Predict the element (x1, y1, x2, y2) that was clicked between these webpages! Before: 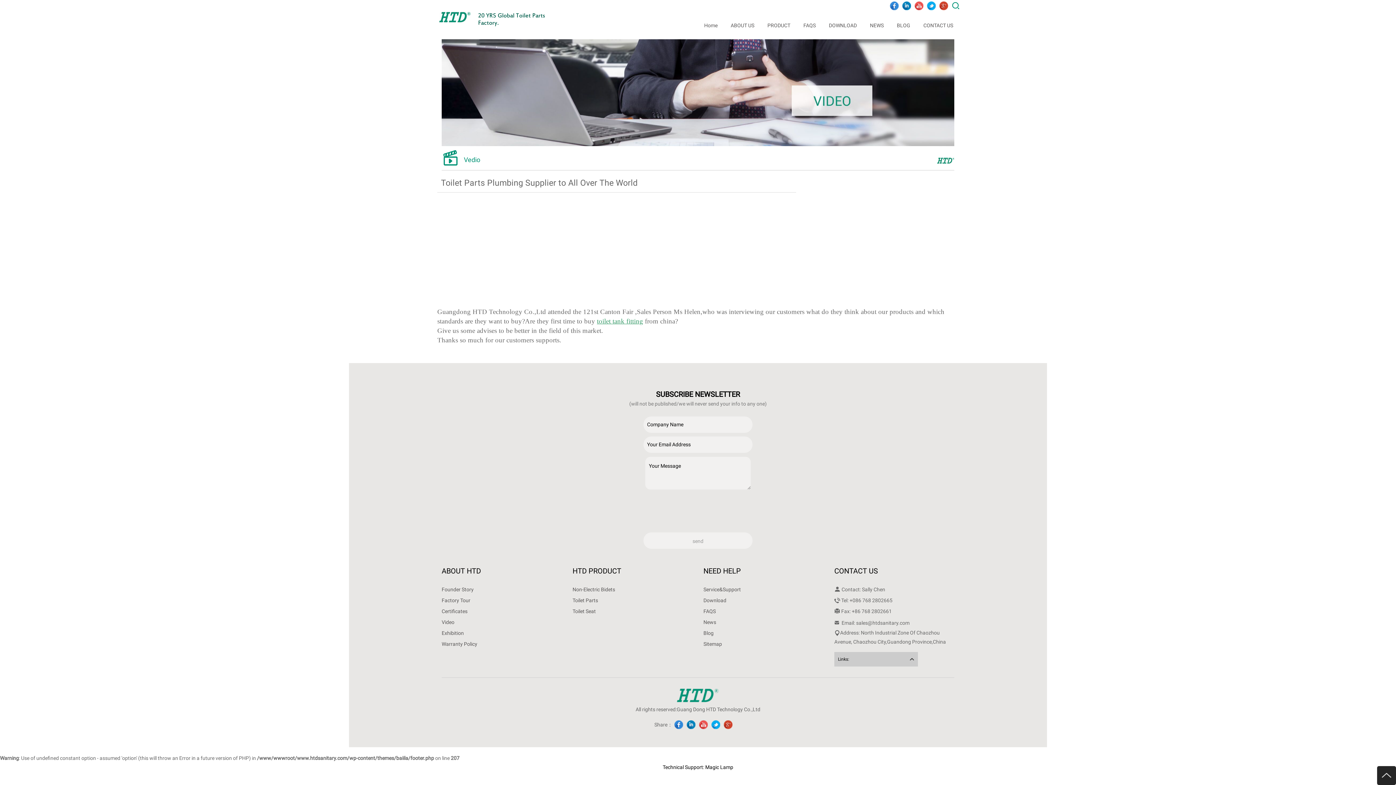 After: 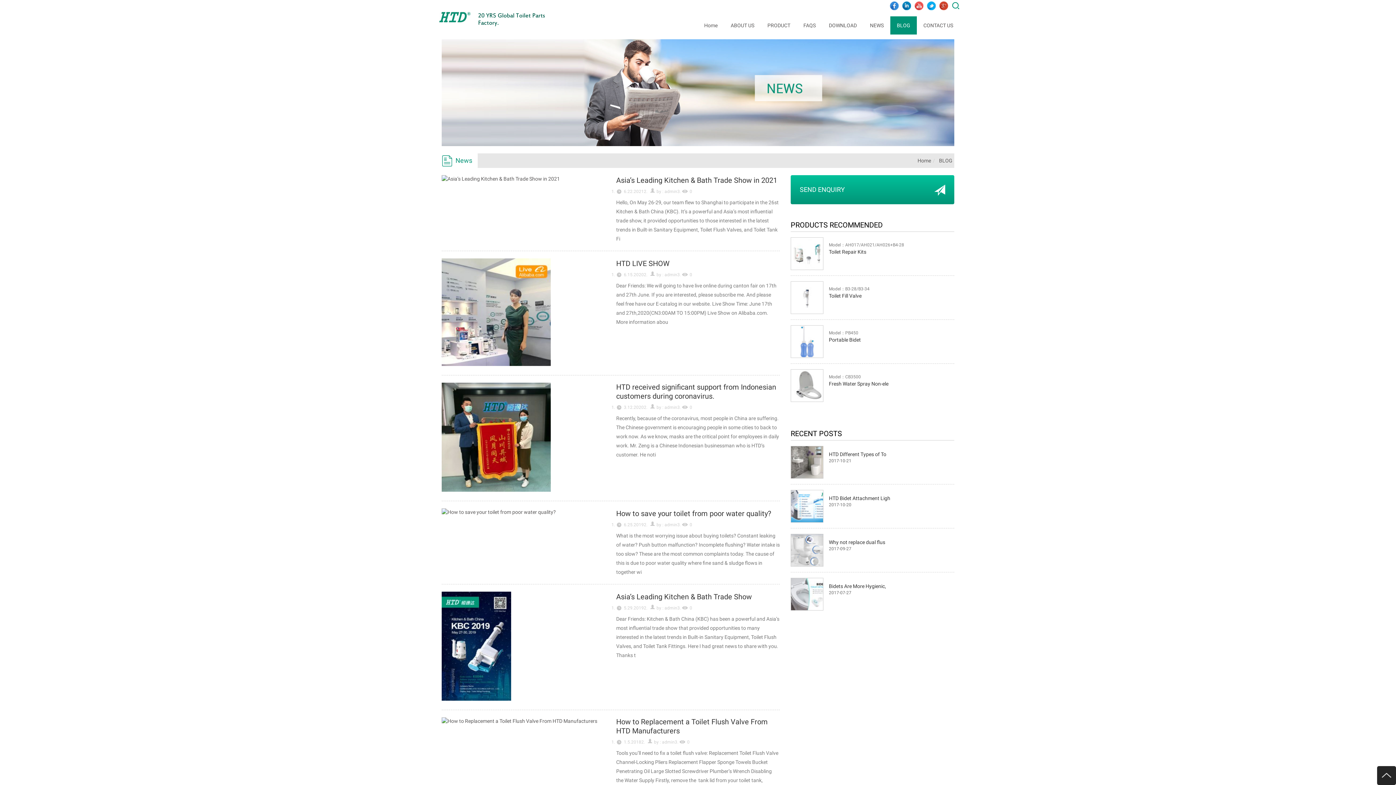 Action: bbox: (703, 627, 713, 638) label: Blog